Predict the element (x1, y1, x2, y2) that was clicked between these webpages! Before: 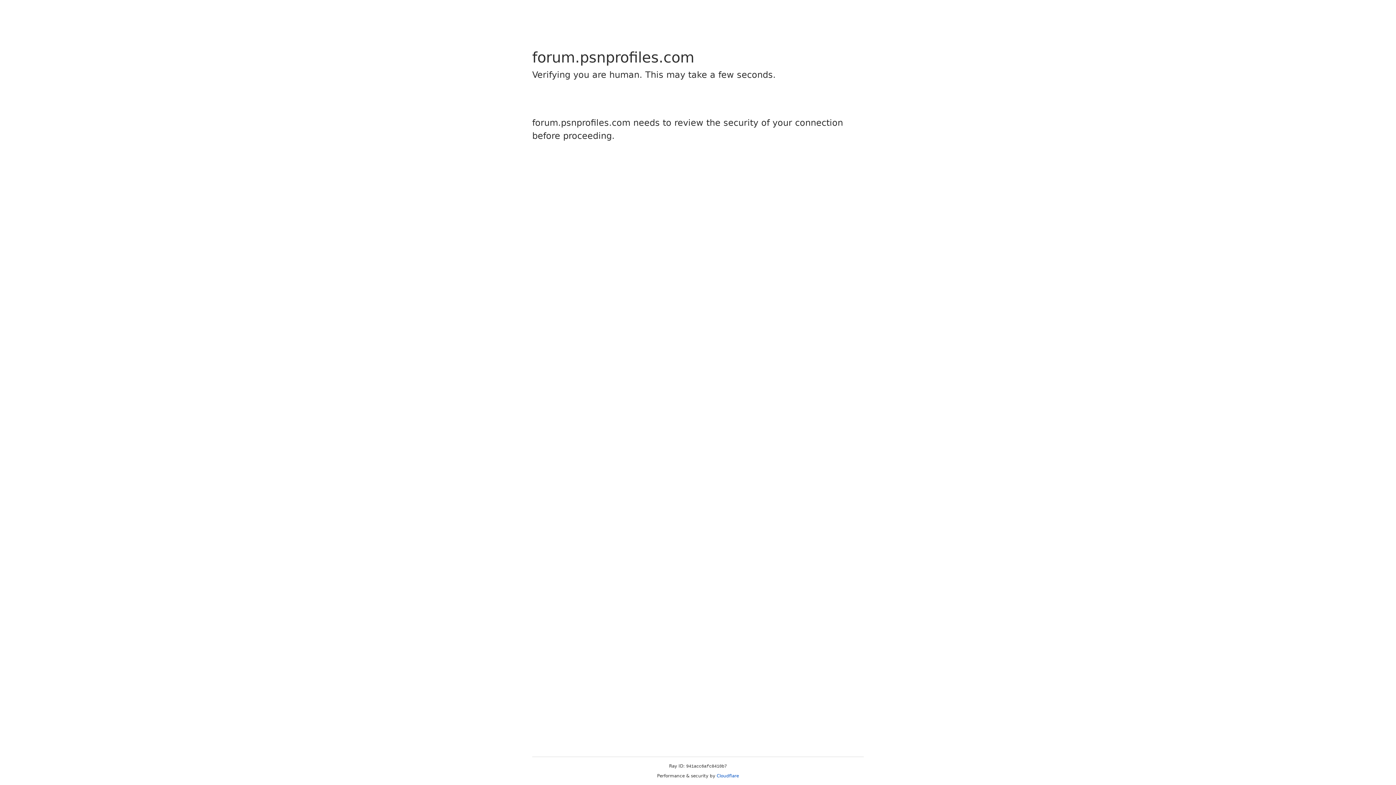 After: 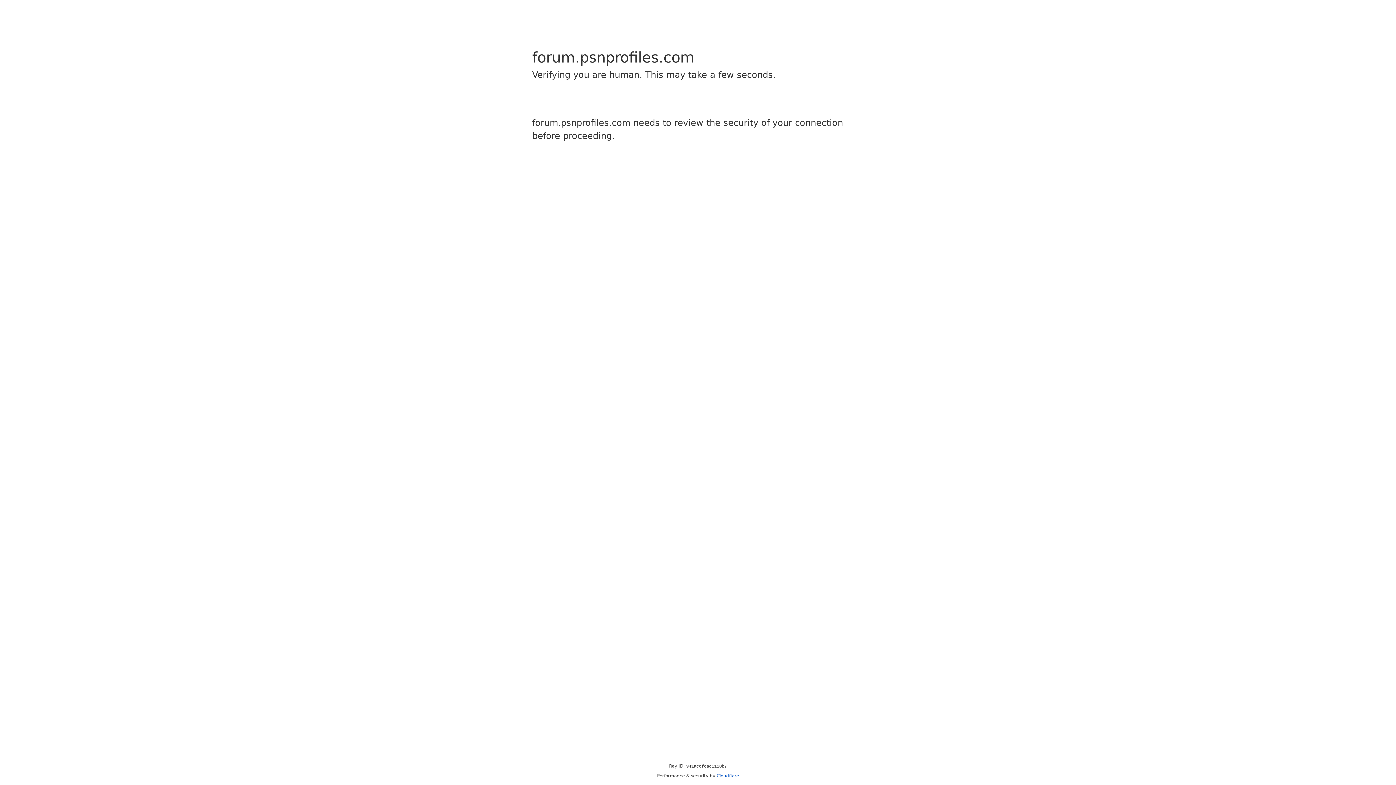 Action: bbox: (716, 773, 739, 778) label: Cloudflare